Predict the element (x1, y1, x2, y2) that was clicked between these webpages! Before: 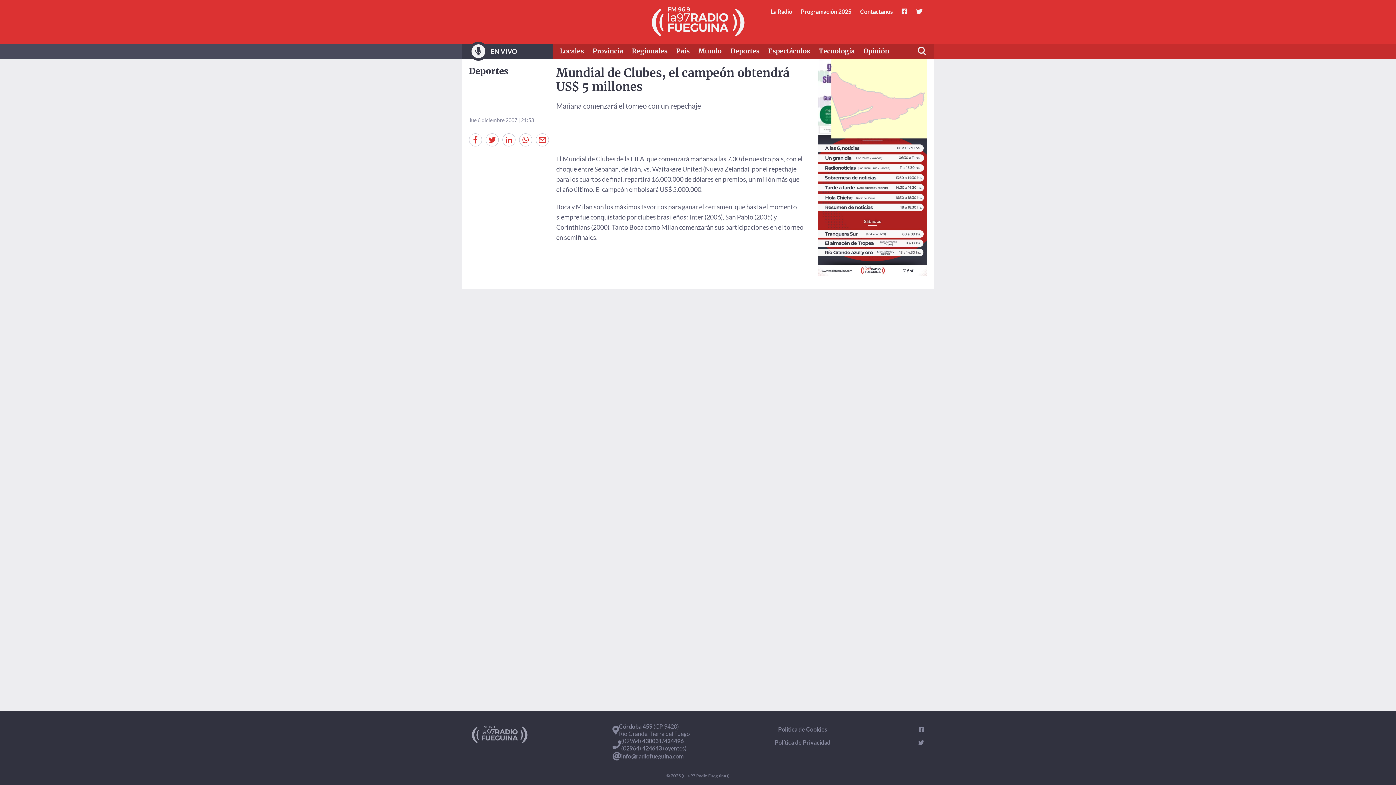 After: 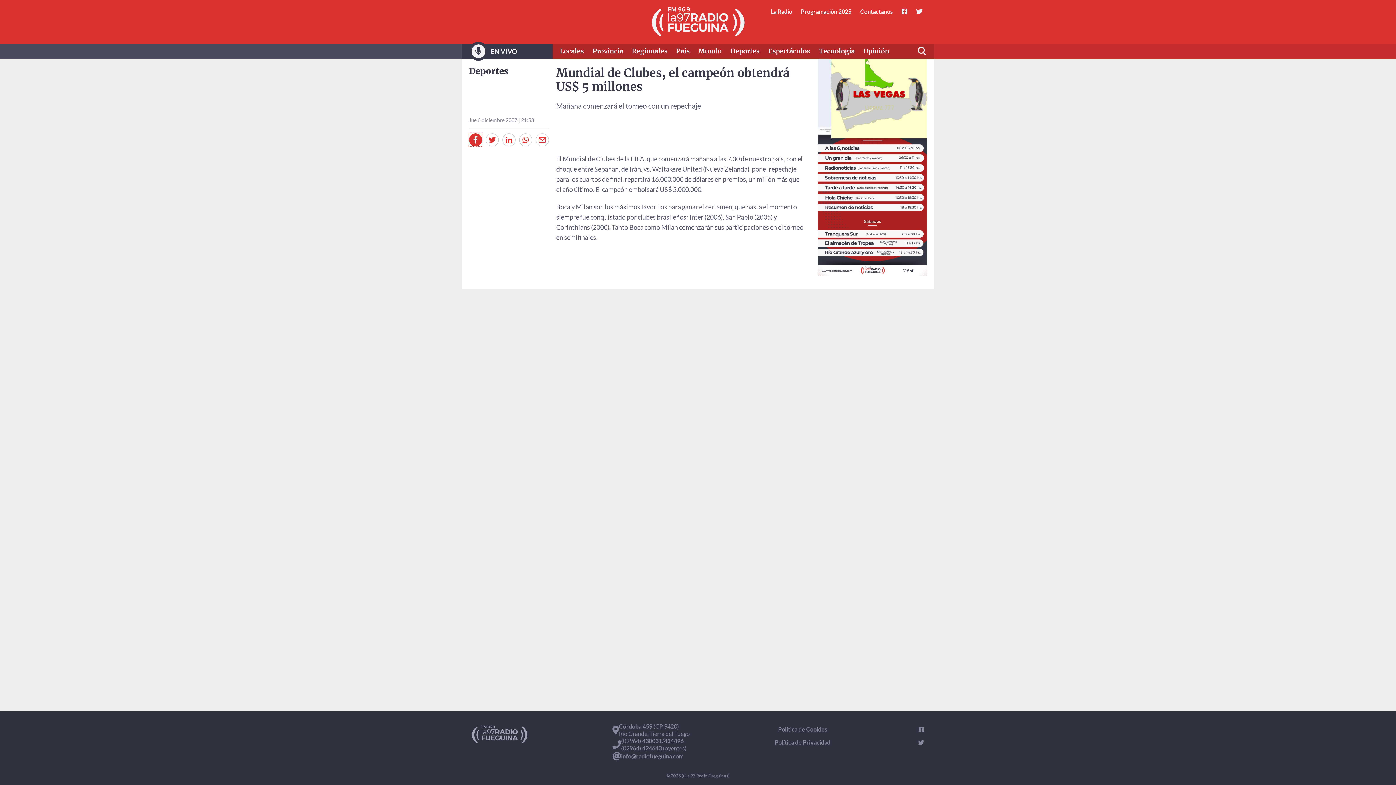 Action: bbox: (469, 133, 482, 146)